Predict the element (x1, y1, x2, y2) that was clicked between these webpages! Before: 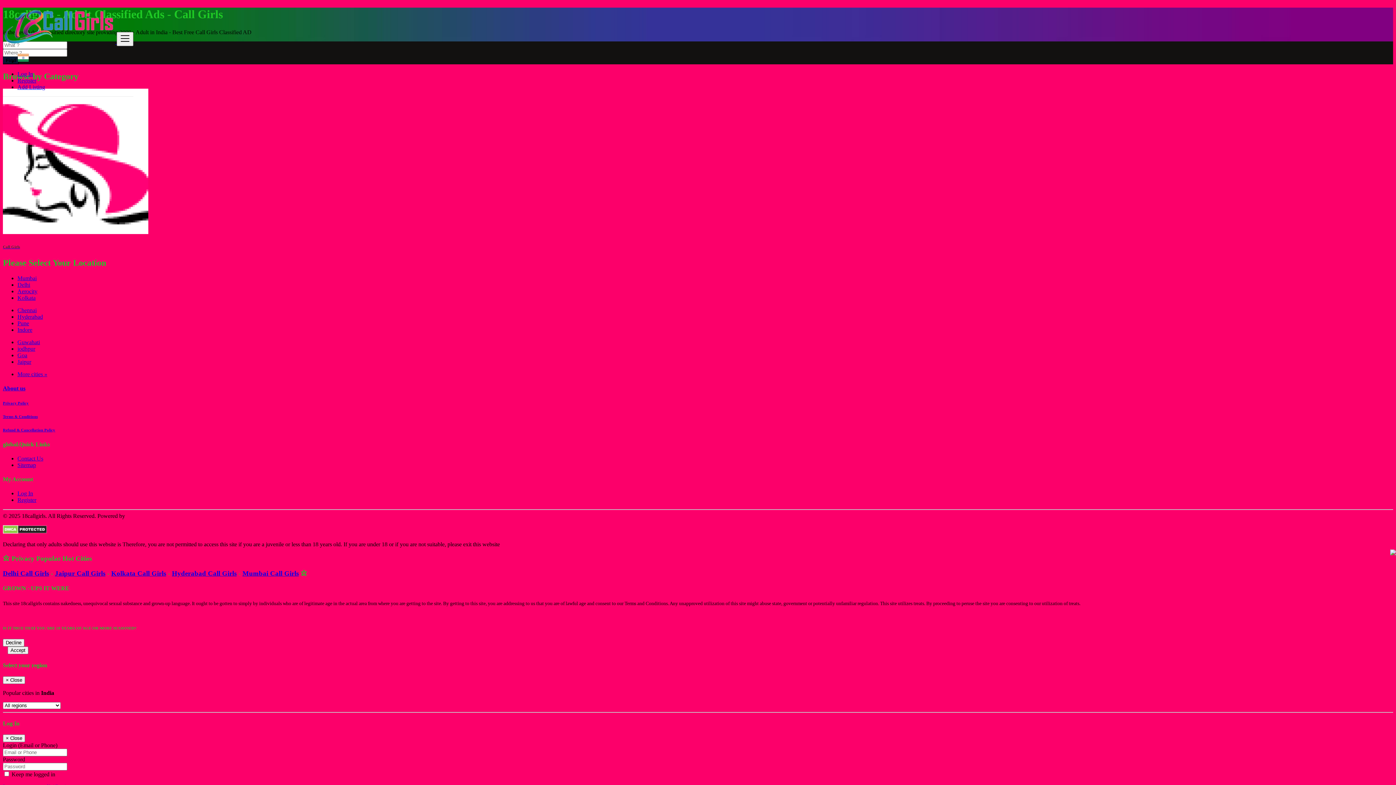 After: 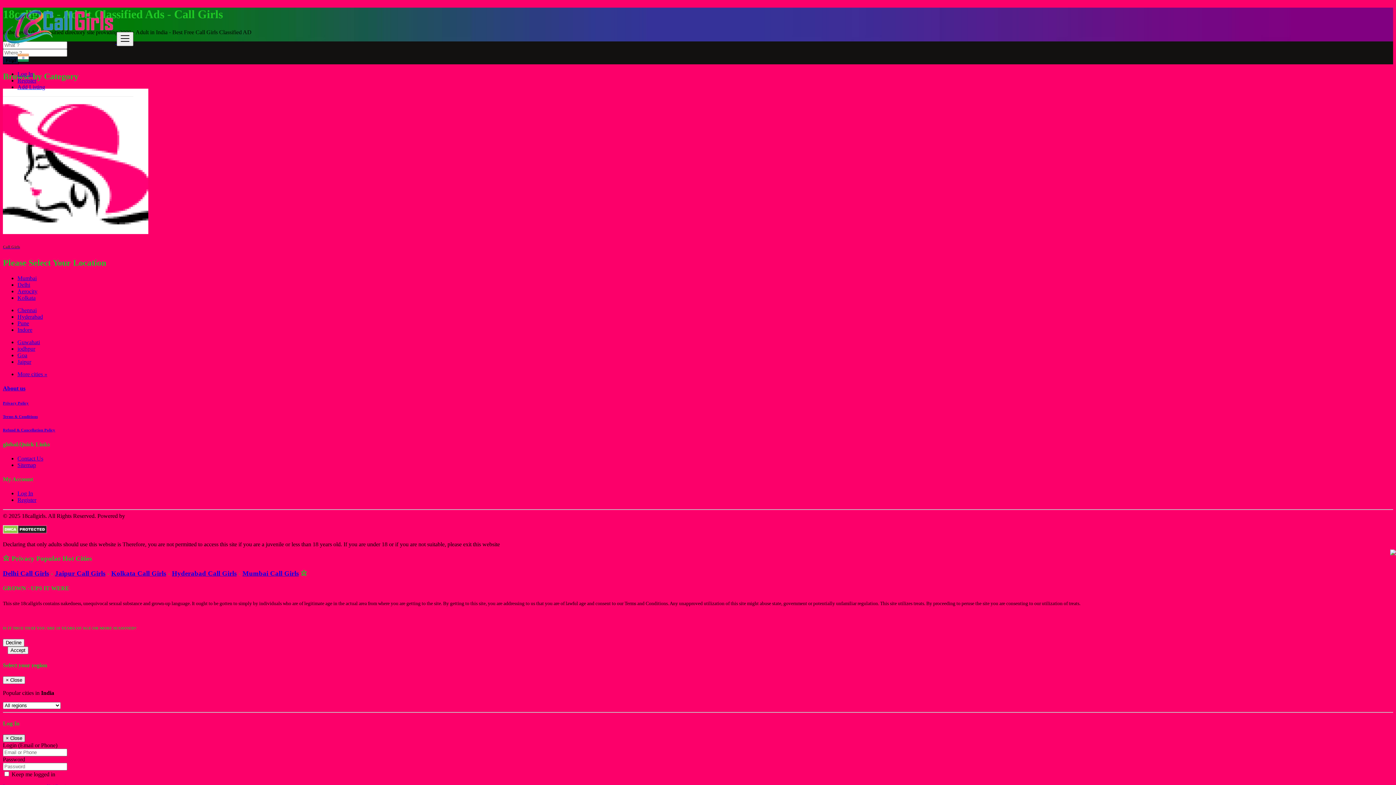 Action: bbox: (2, 735, 25, 742) label: × Close